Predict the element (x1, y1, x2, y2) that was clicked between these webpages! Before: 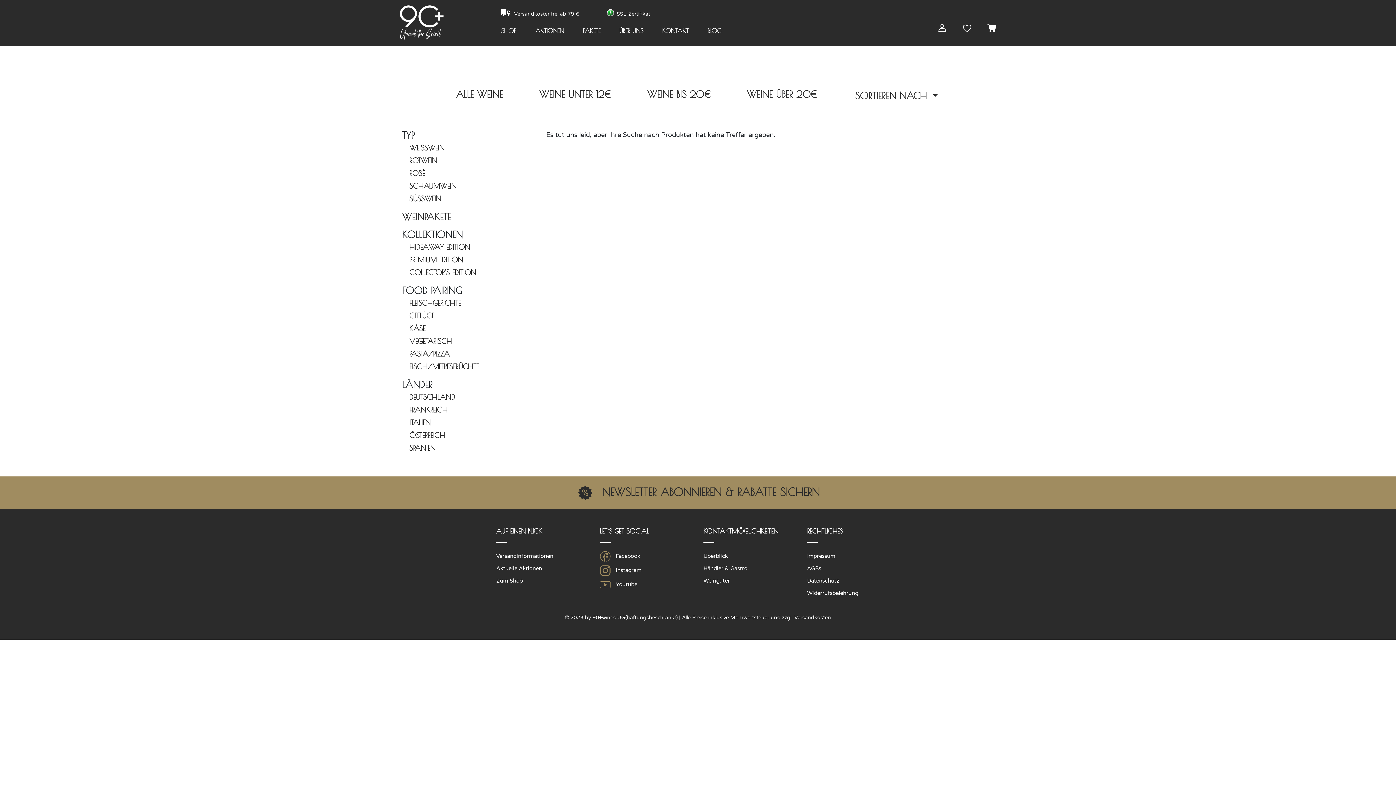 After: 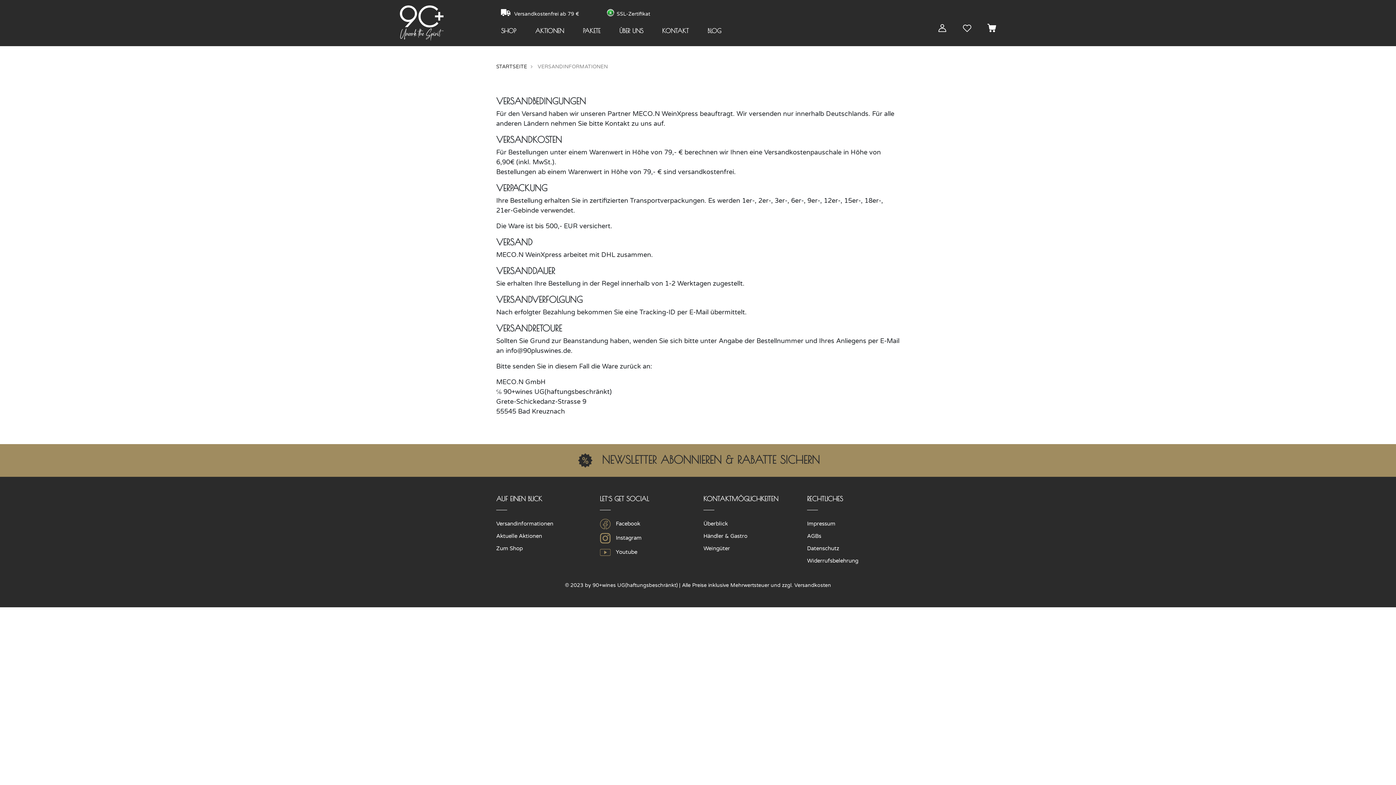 Action: label: Versandkostenfrei ab 79 €  bbox: (501, 11, 580, 17)